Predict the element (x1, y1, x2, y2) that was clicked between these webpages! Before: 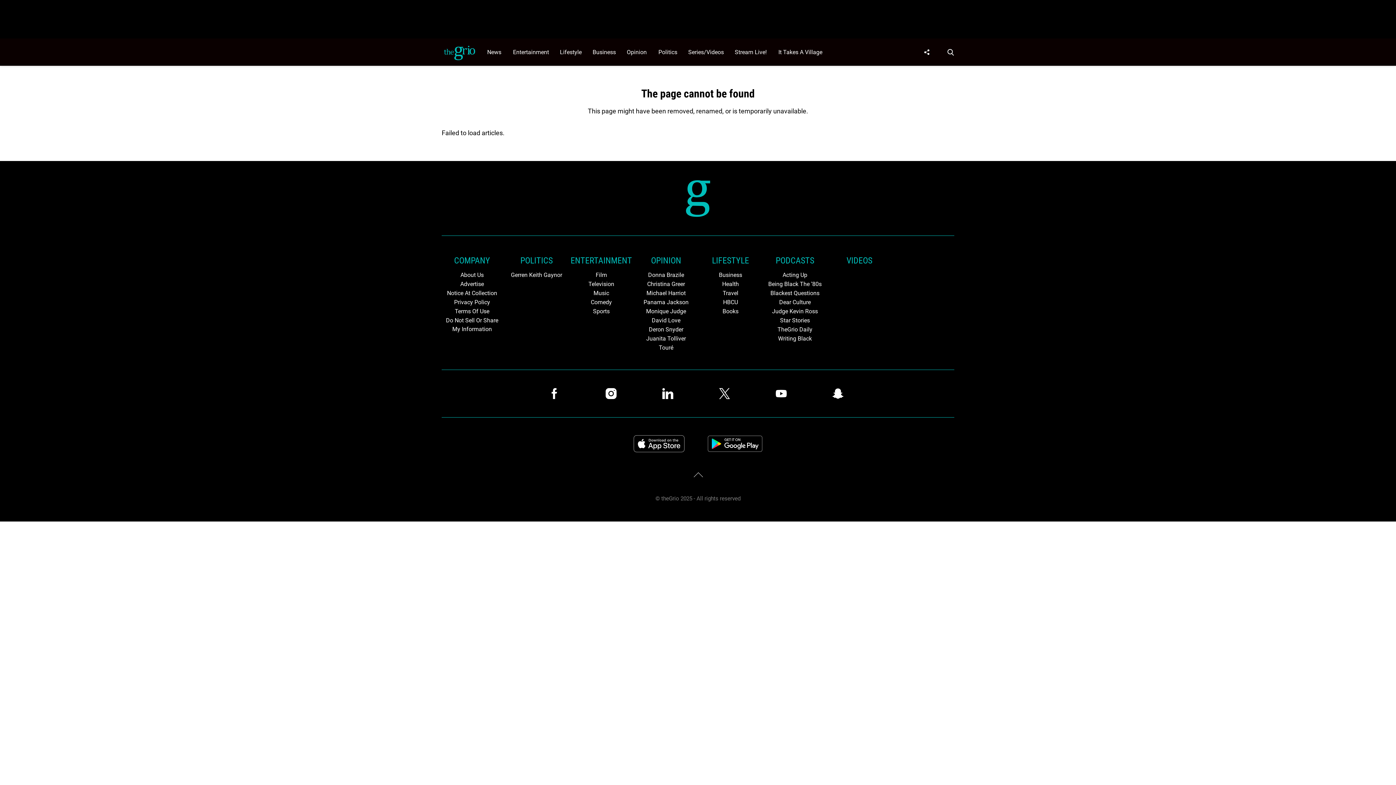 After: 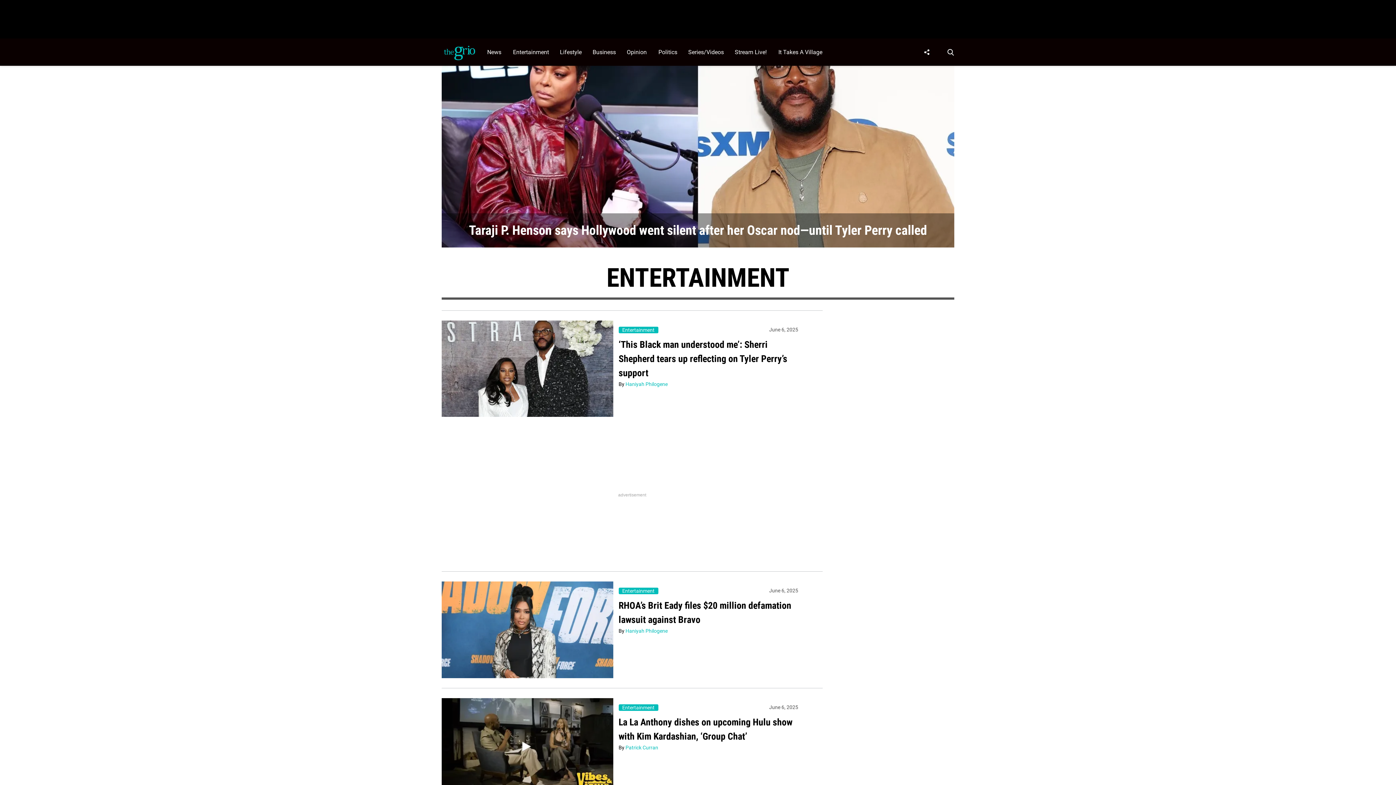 Action: bbox: (570, 254, 632, 267) label: Browse ENTERTAINMENT